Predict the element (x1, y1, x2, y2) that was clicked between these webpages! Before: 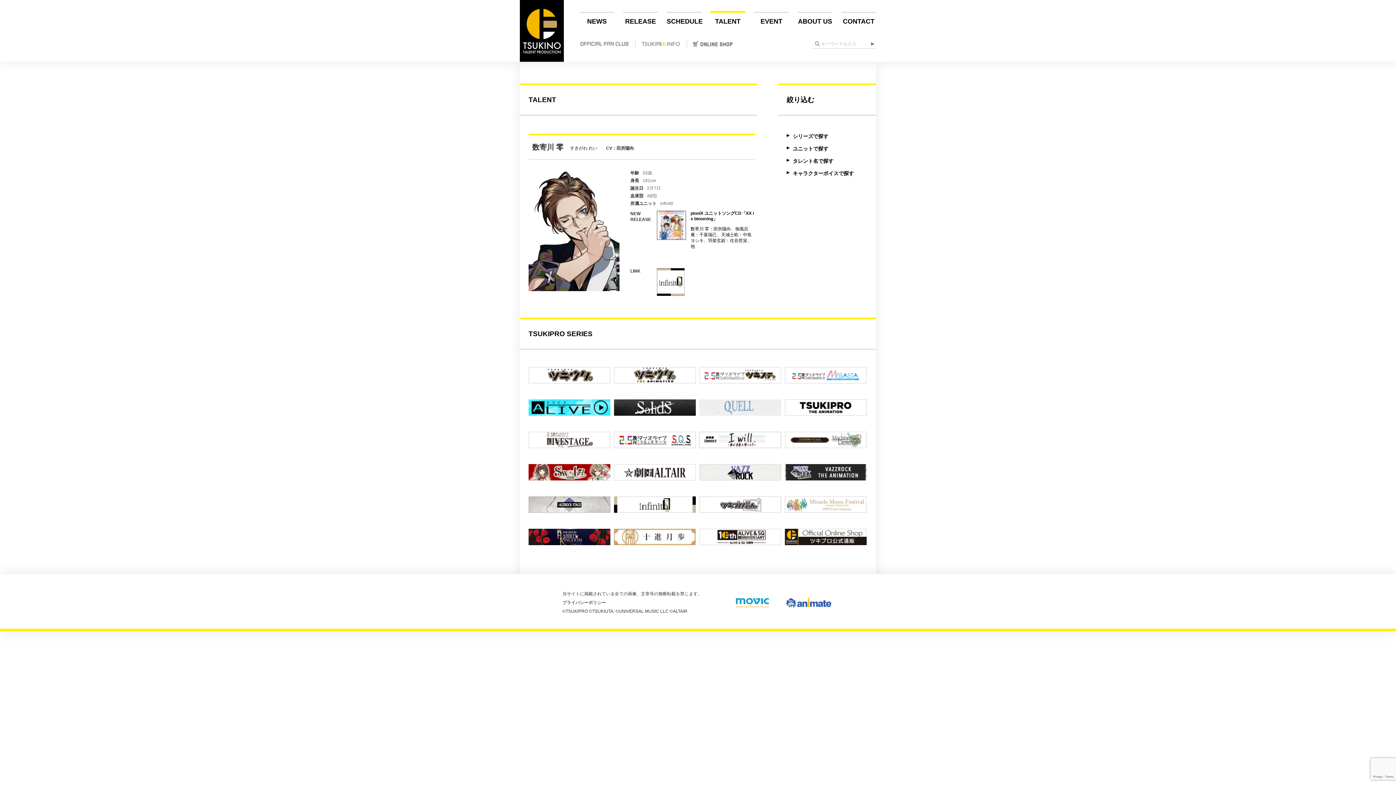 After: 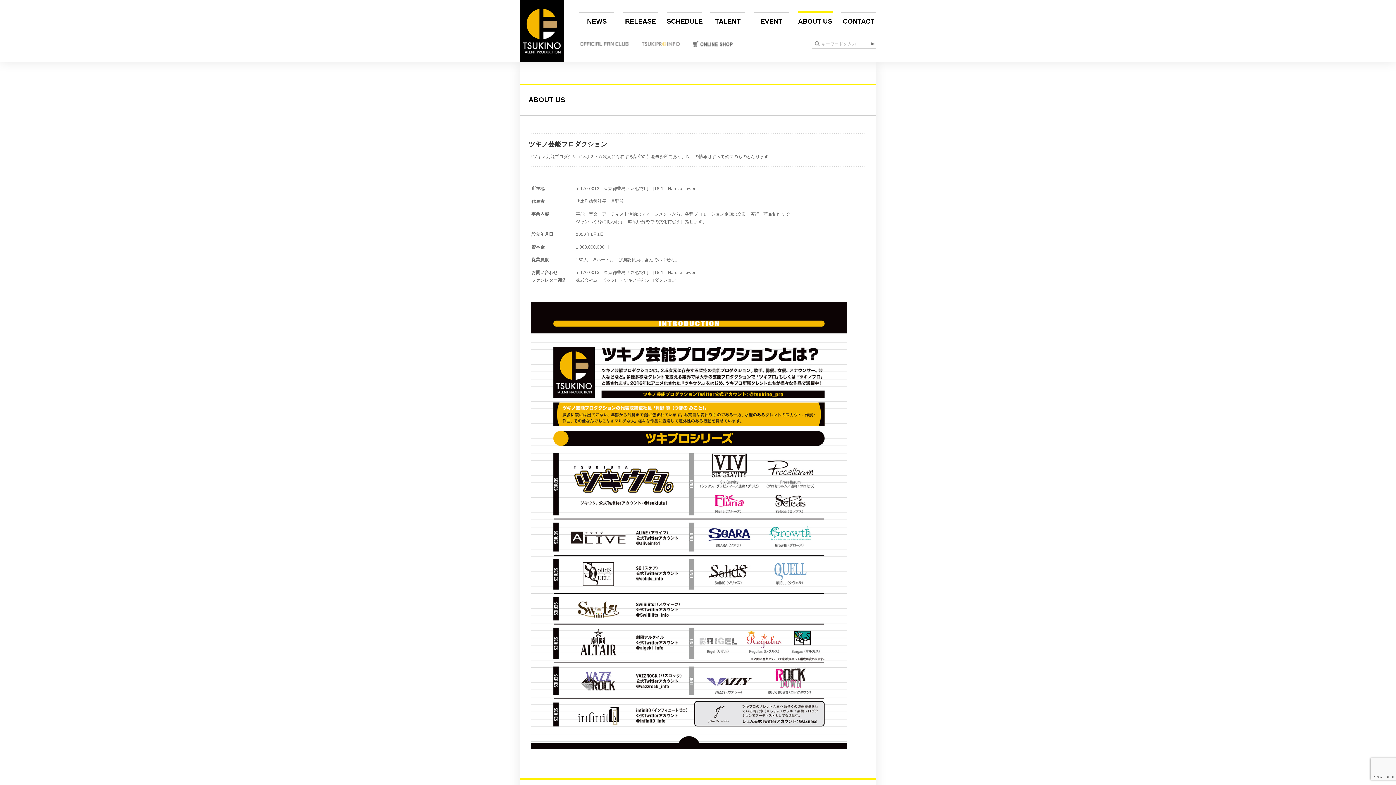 Action: label: ABOUT US bbox: (798, 17, 832, 25)